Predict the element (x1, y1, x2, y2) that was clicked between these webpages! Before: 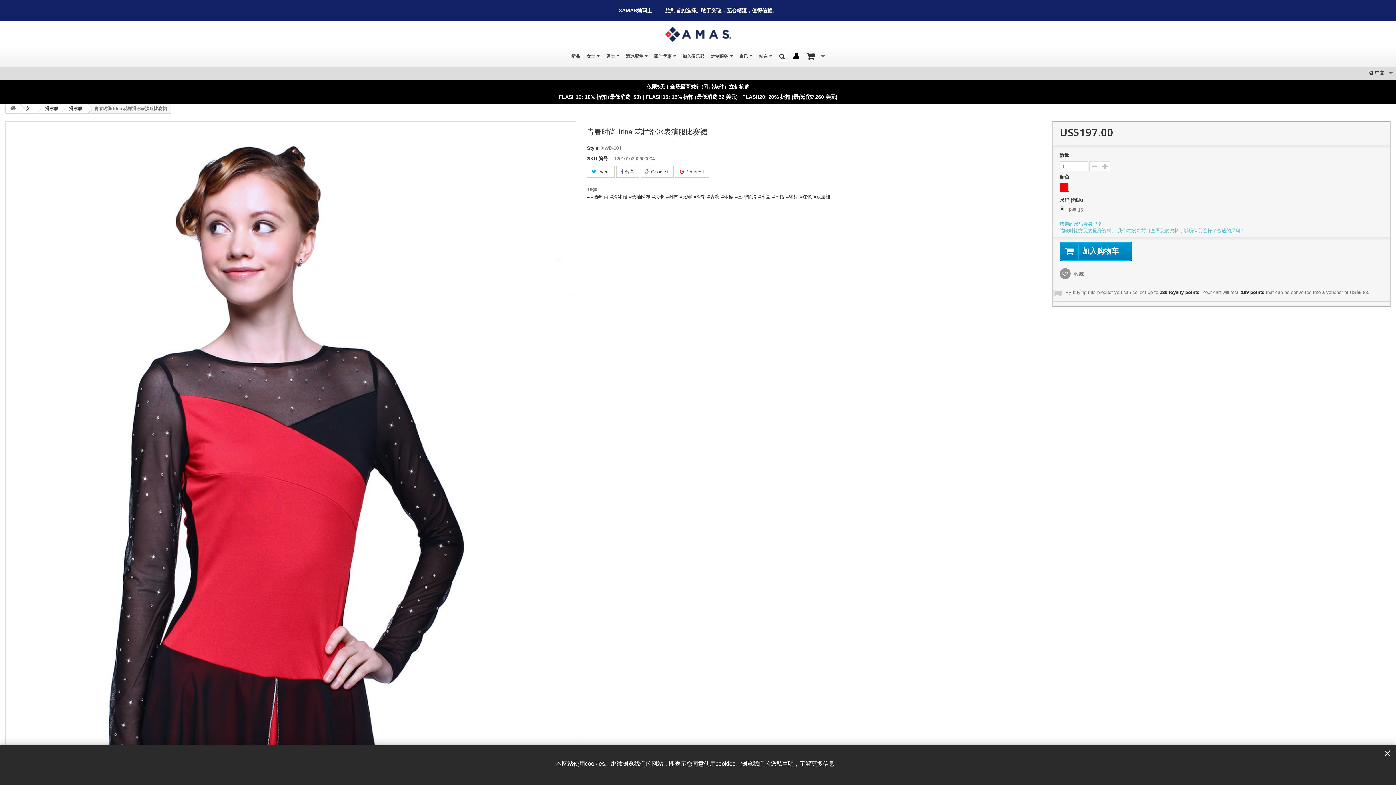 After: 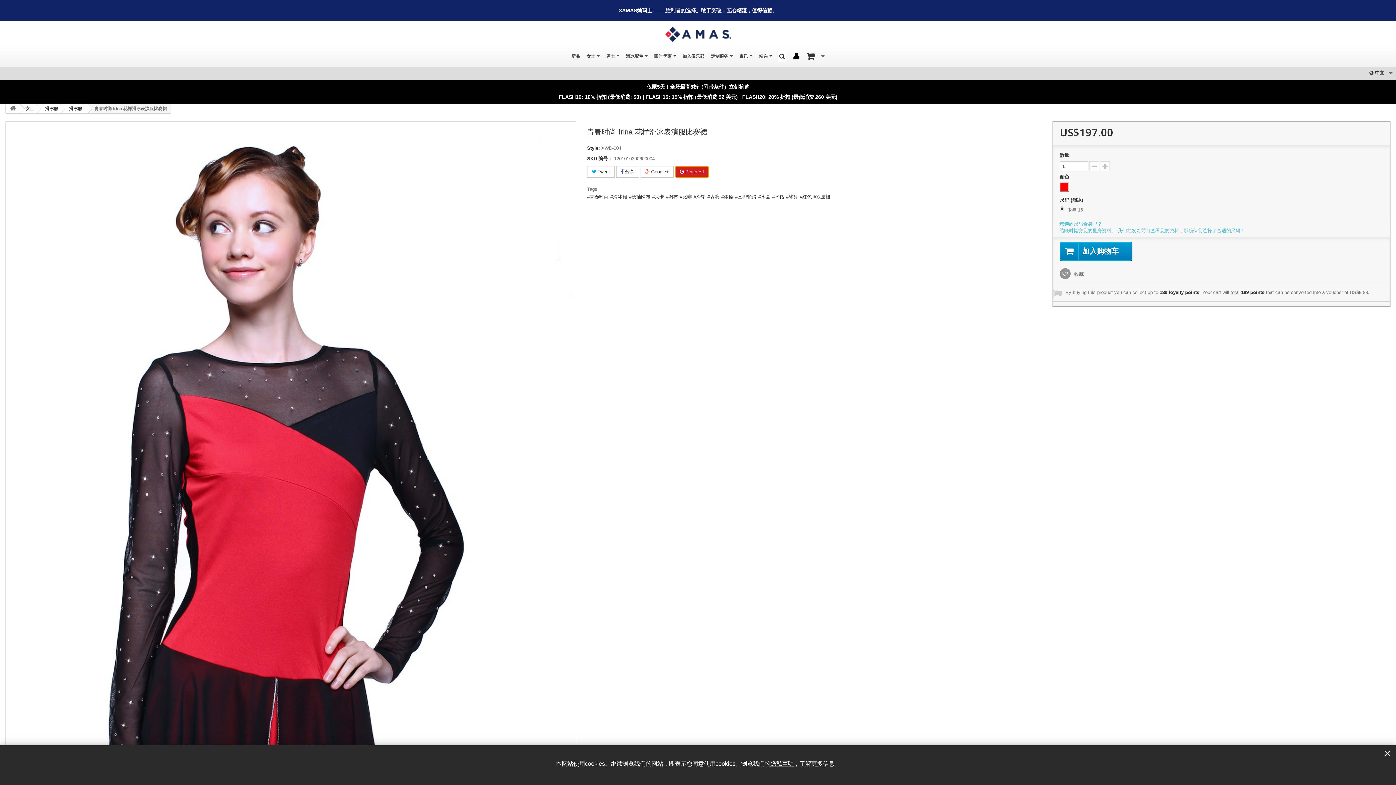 Action: label:  Pinterest bbox: (675, 166, 709, 177)